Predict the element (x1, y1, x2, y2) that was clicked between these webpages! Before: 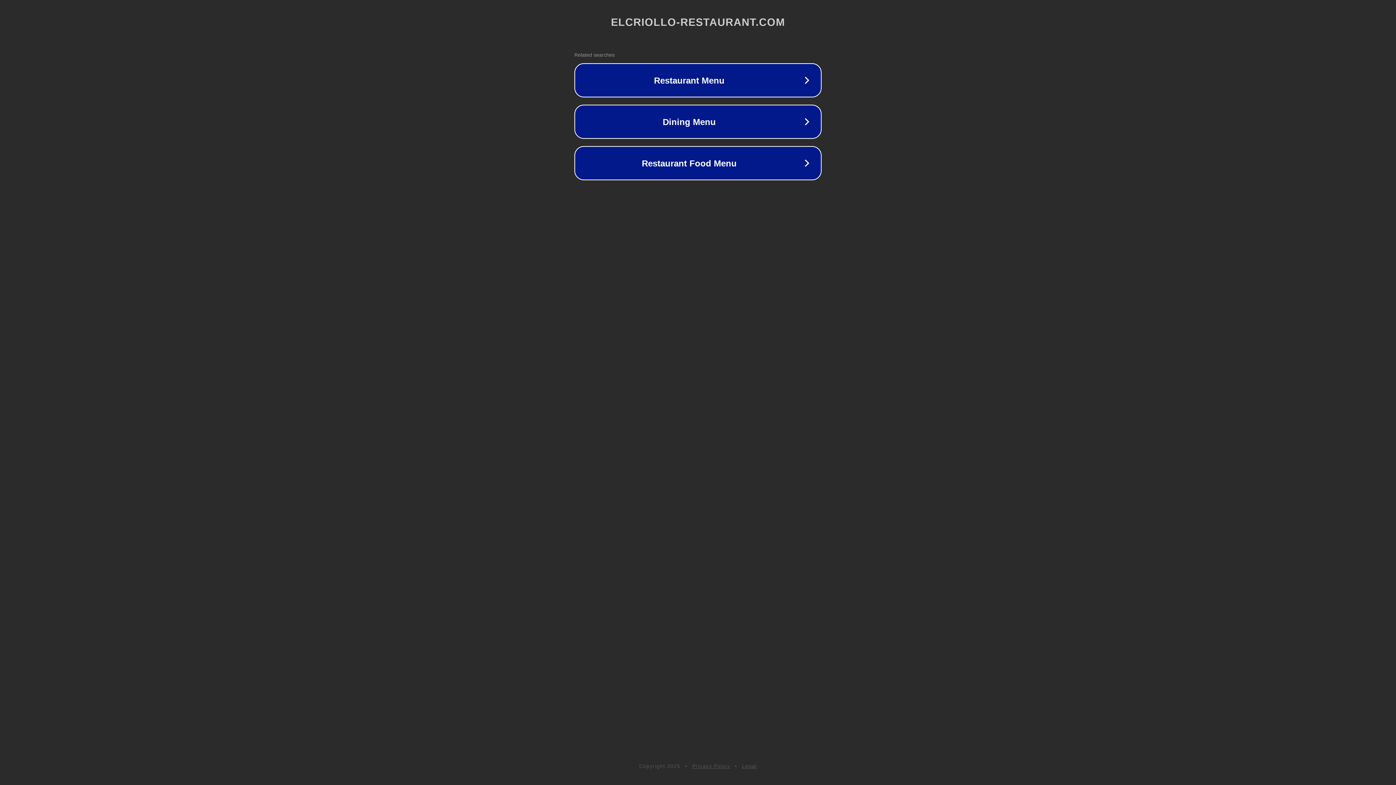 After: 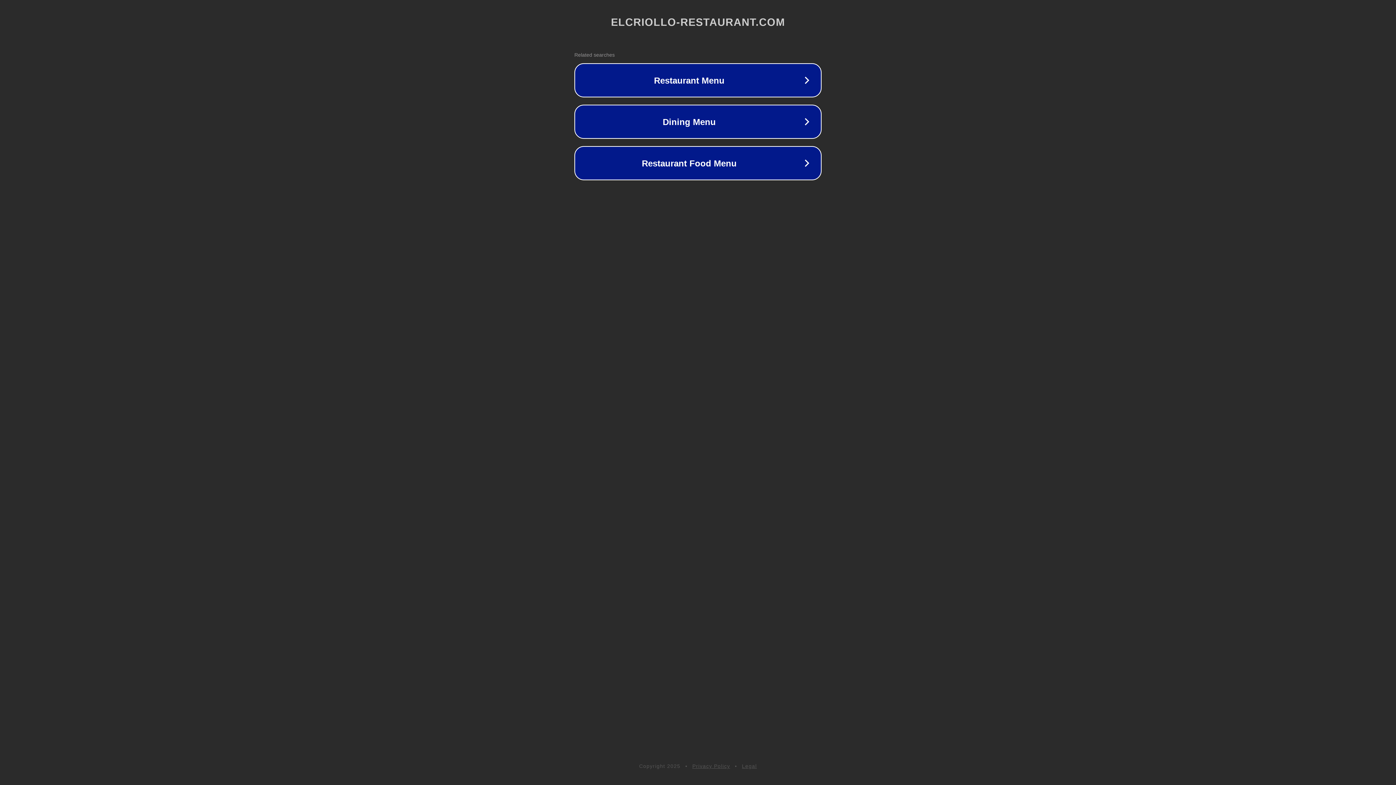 Action: label: Privacy Policy bbox: (692, 763, 730, 769)